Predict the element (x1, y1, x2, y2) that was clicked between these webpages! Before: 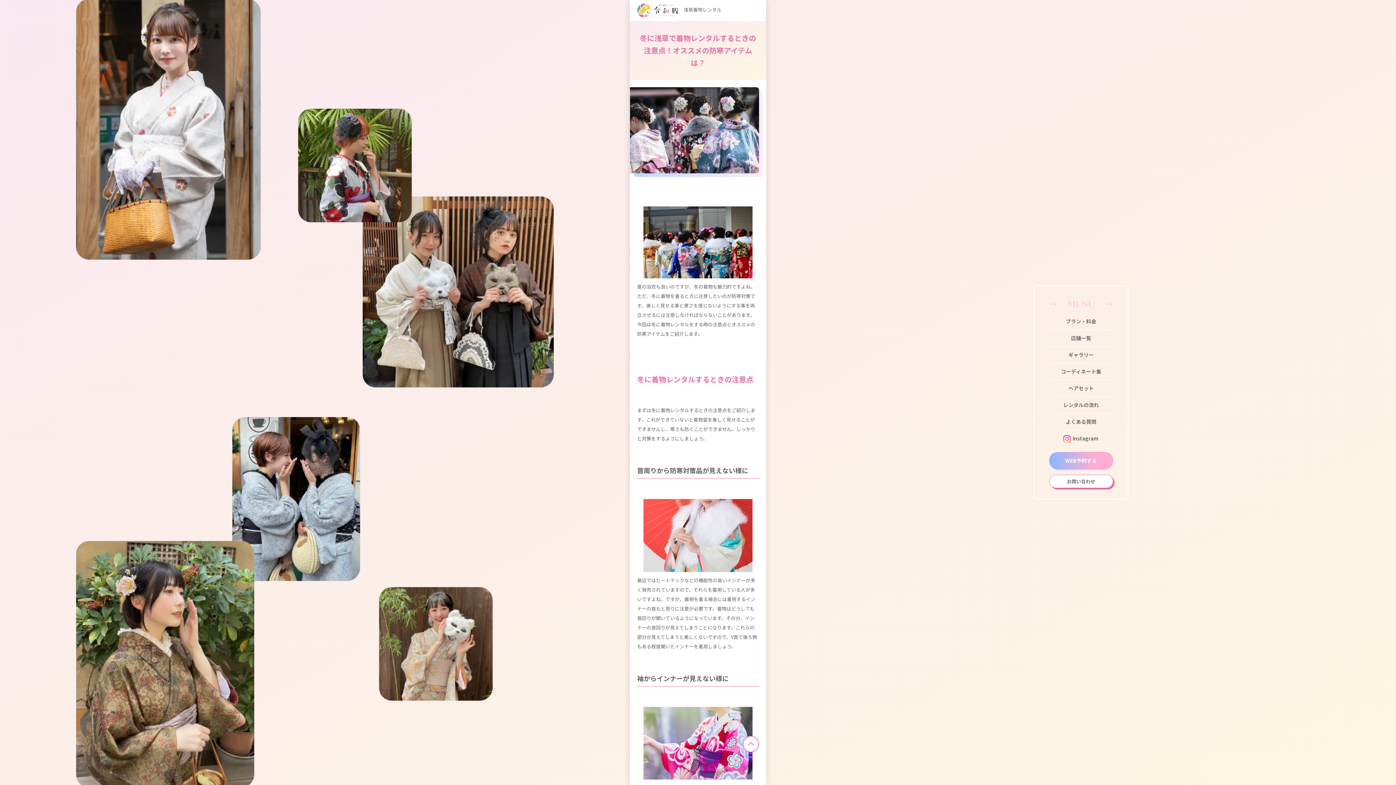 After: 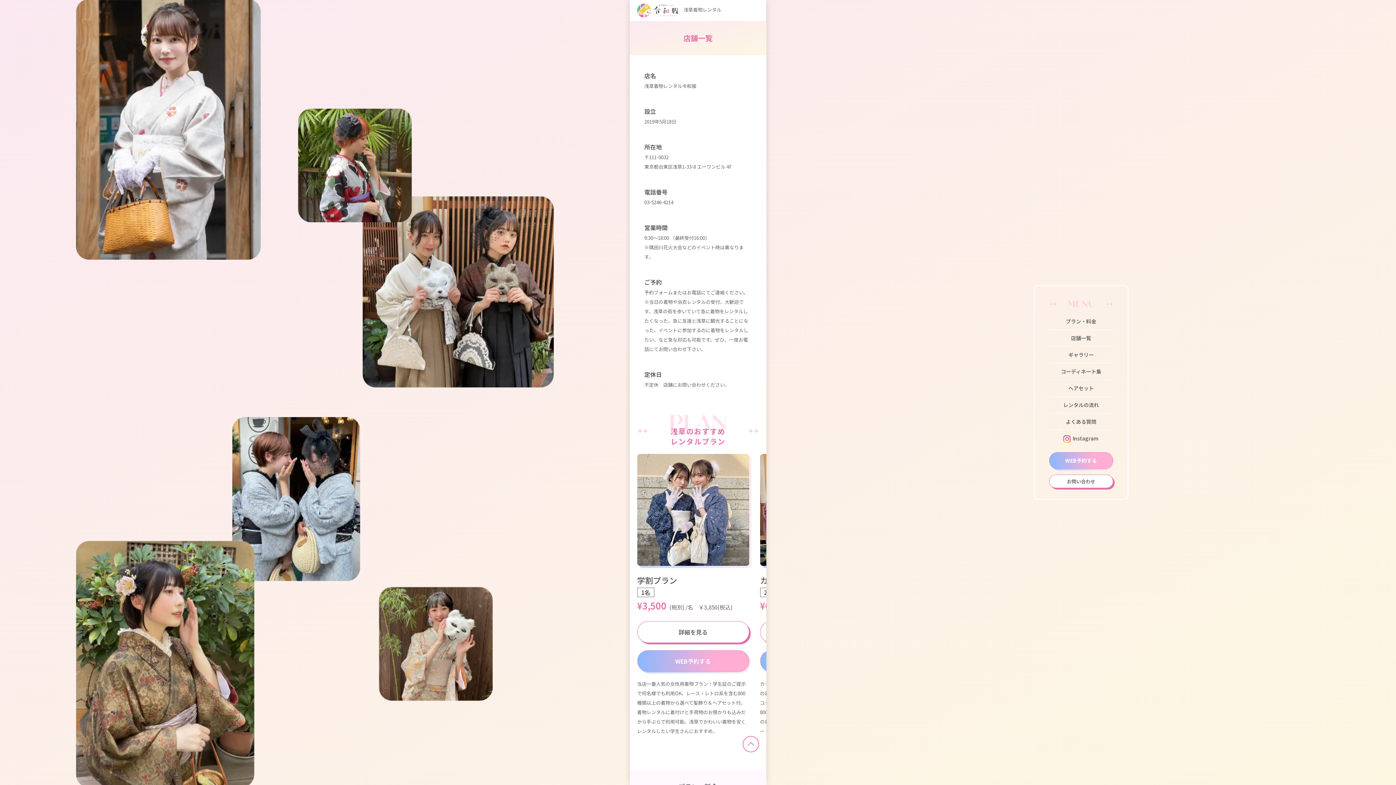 Action: bbox: (1071, 334, 1091, 341) label: 店舗一覧